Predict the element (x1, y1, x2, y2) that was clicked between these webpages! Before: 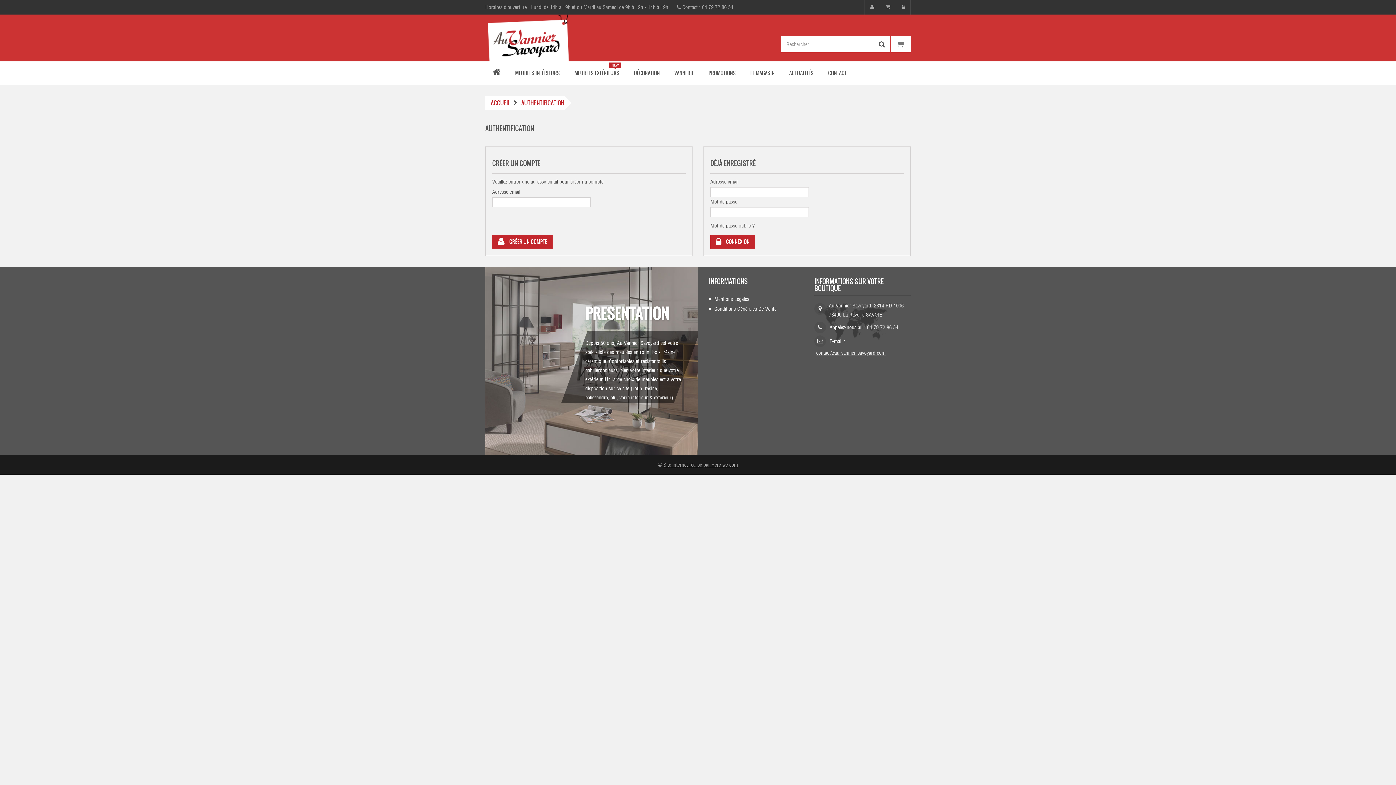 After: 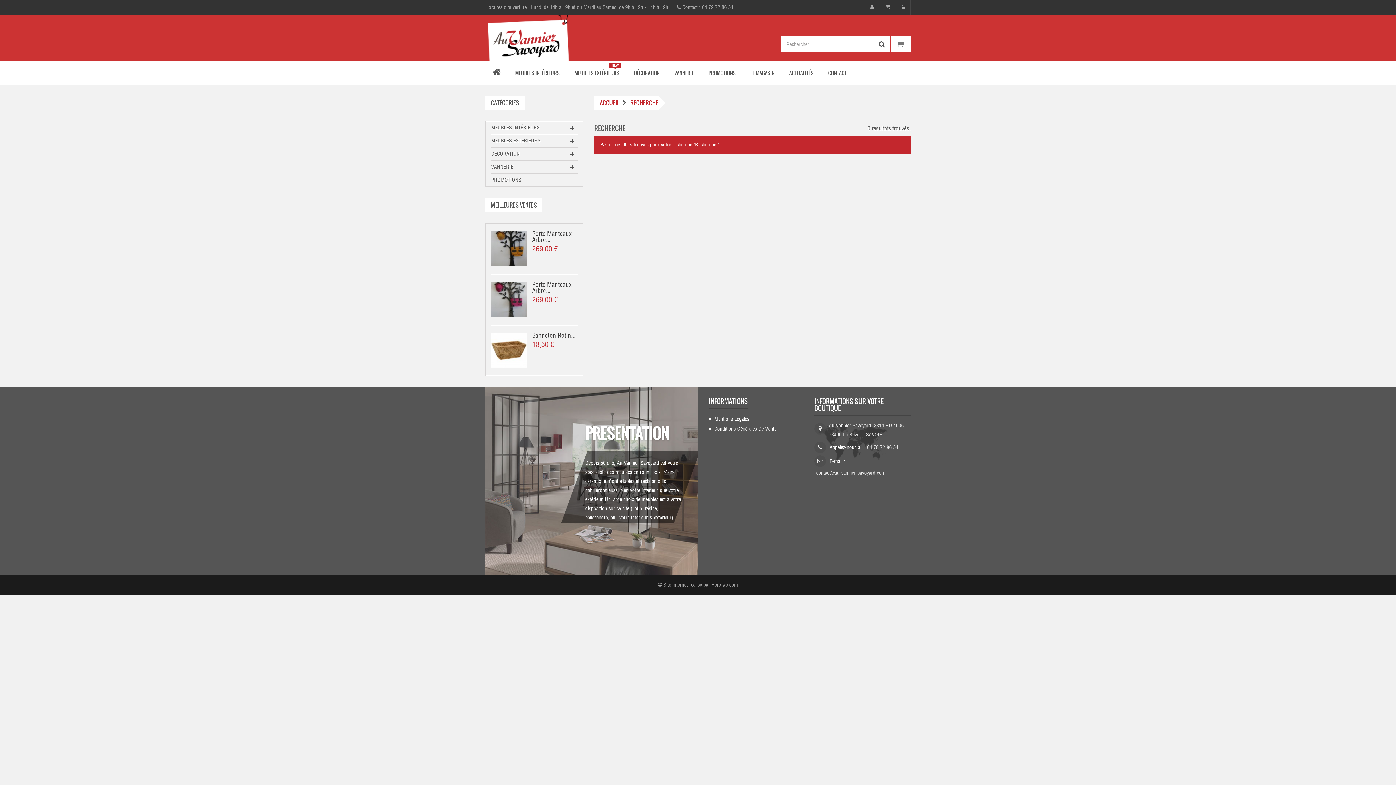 Action: bbox: (874, 36, 890, 52)